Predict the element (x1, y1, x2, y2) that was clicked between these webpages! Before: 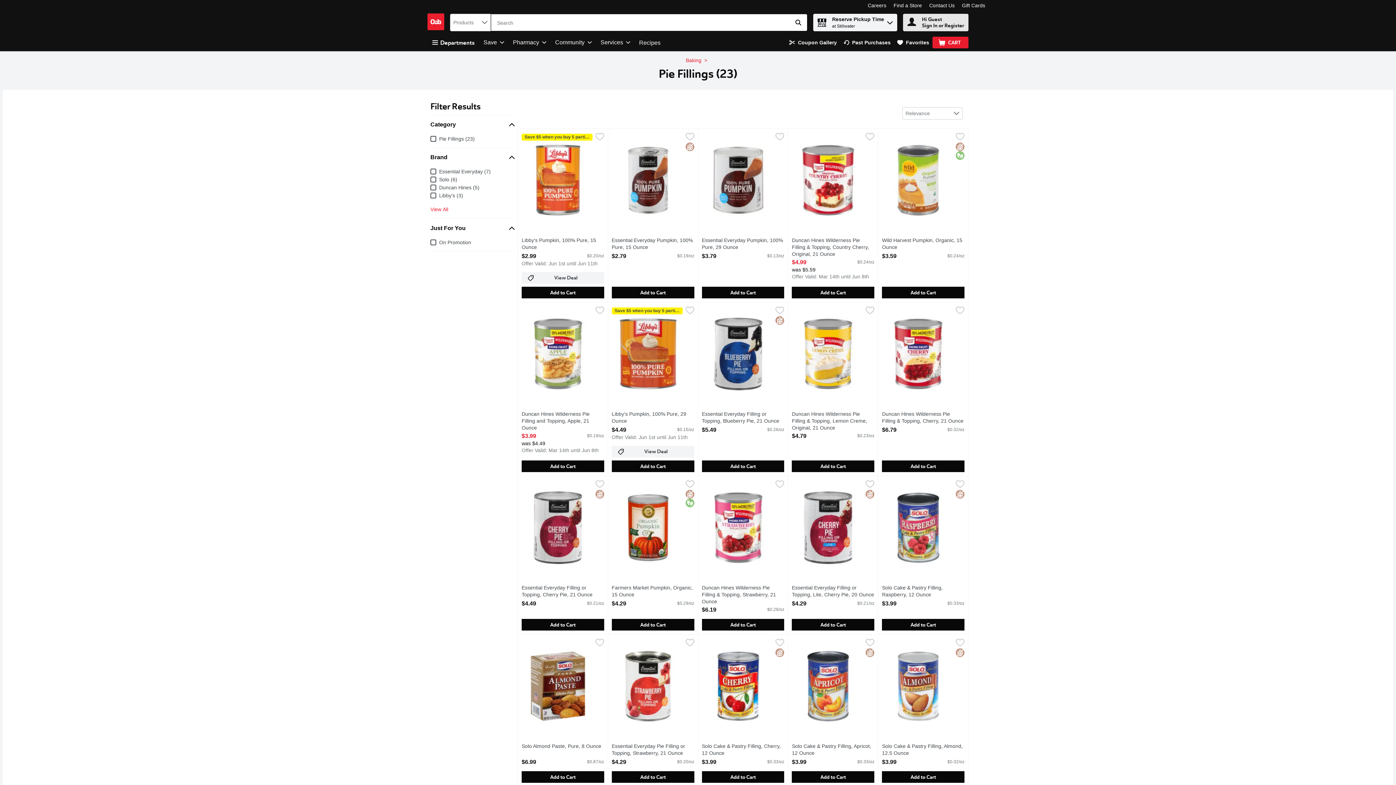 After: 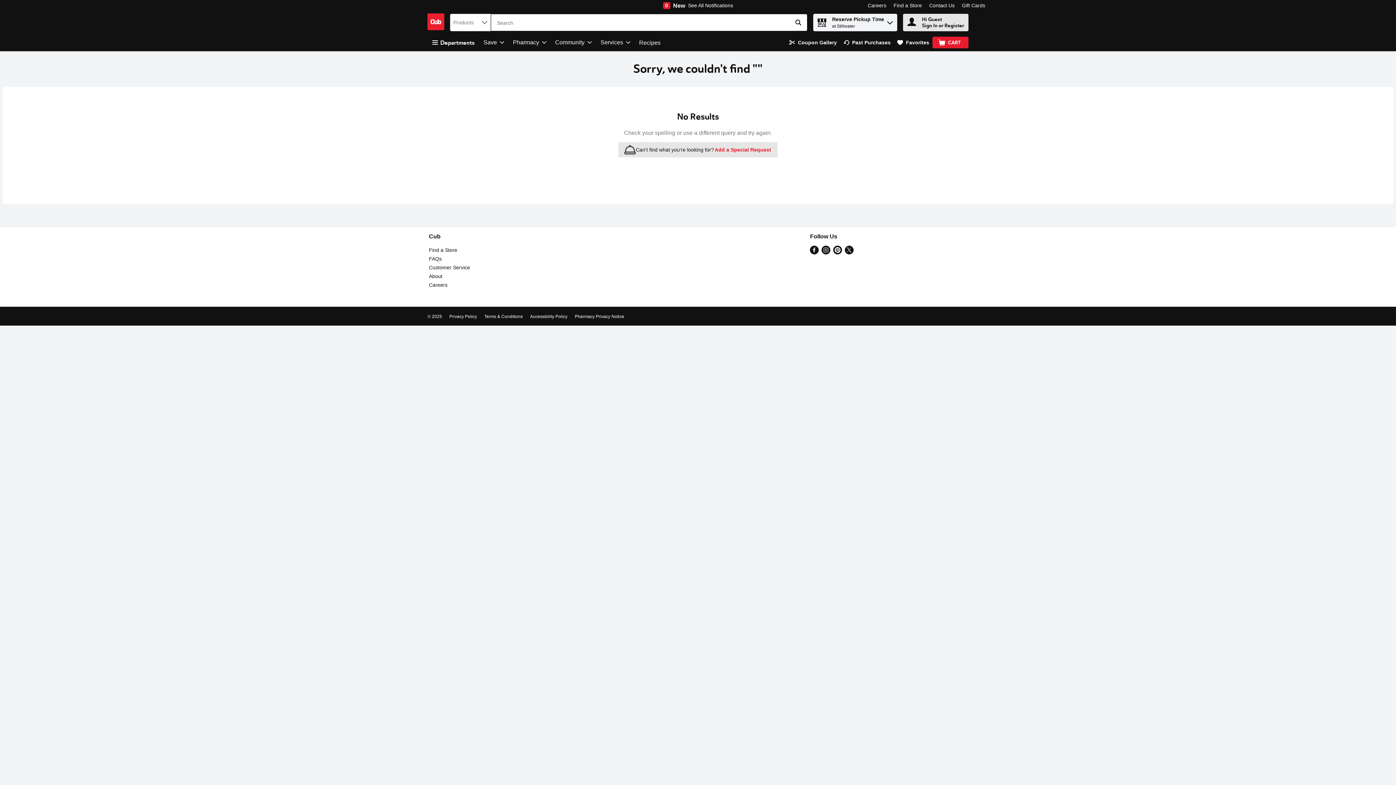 Action: label: Submit search query bbox: (792, 16, 804, 28)